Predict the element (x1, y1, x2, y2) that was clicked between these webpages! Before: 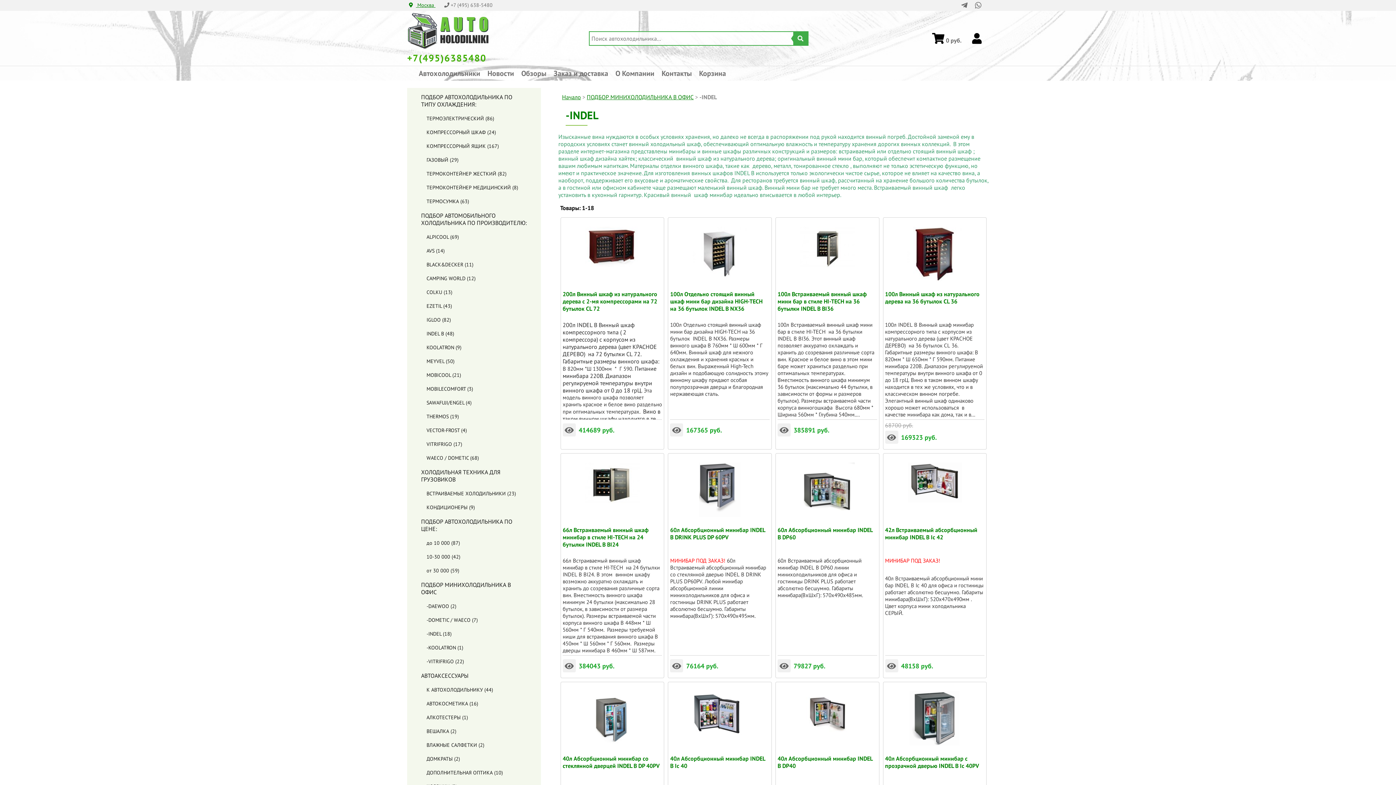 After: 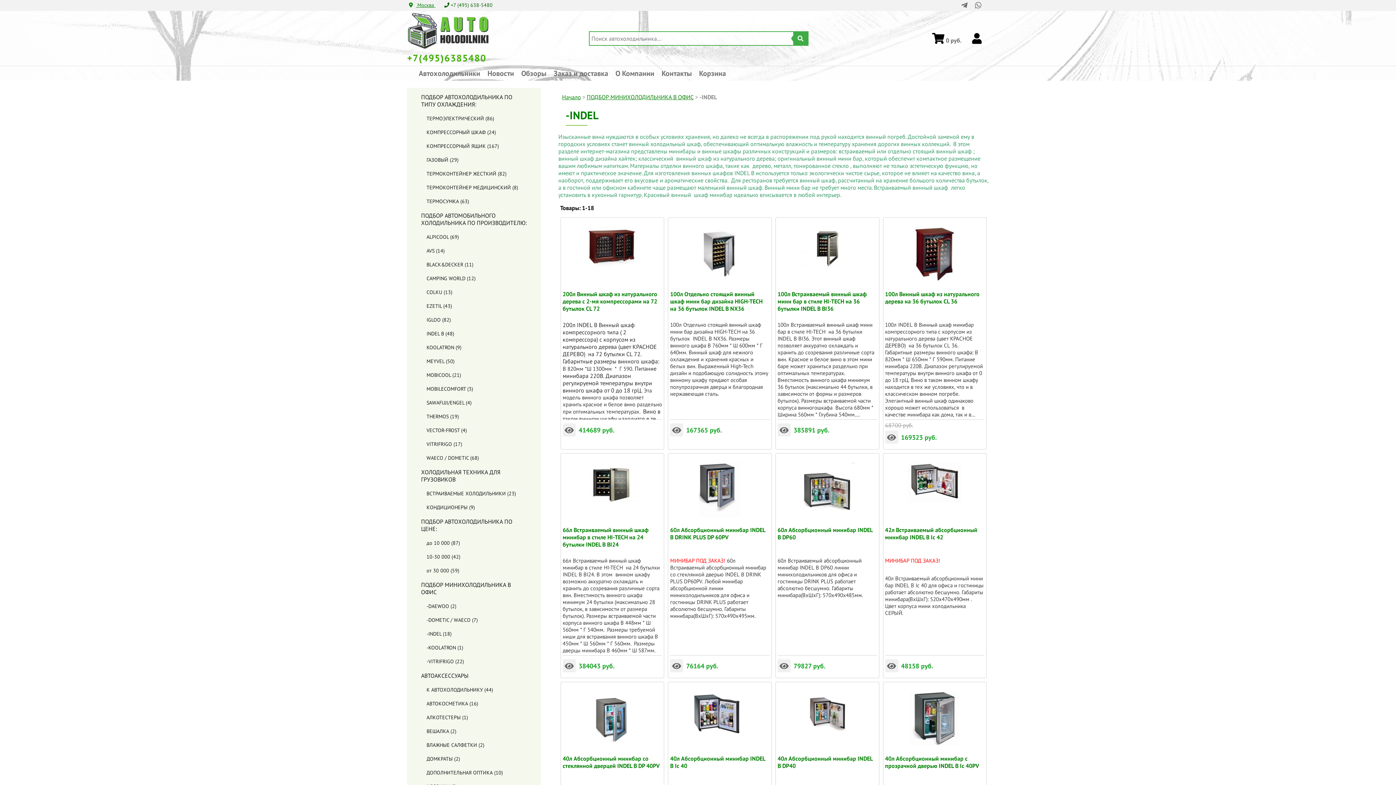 Action: label:  +7 (495) 638-5480 bbox: (444, 1, 492, 8)